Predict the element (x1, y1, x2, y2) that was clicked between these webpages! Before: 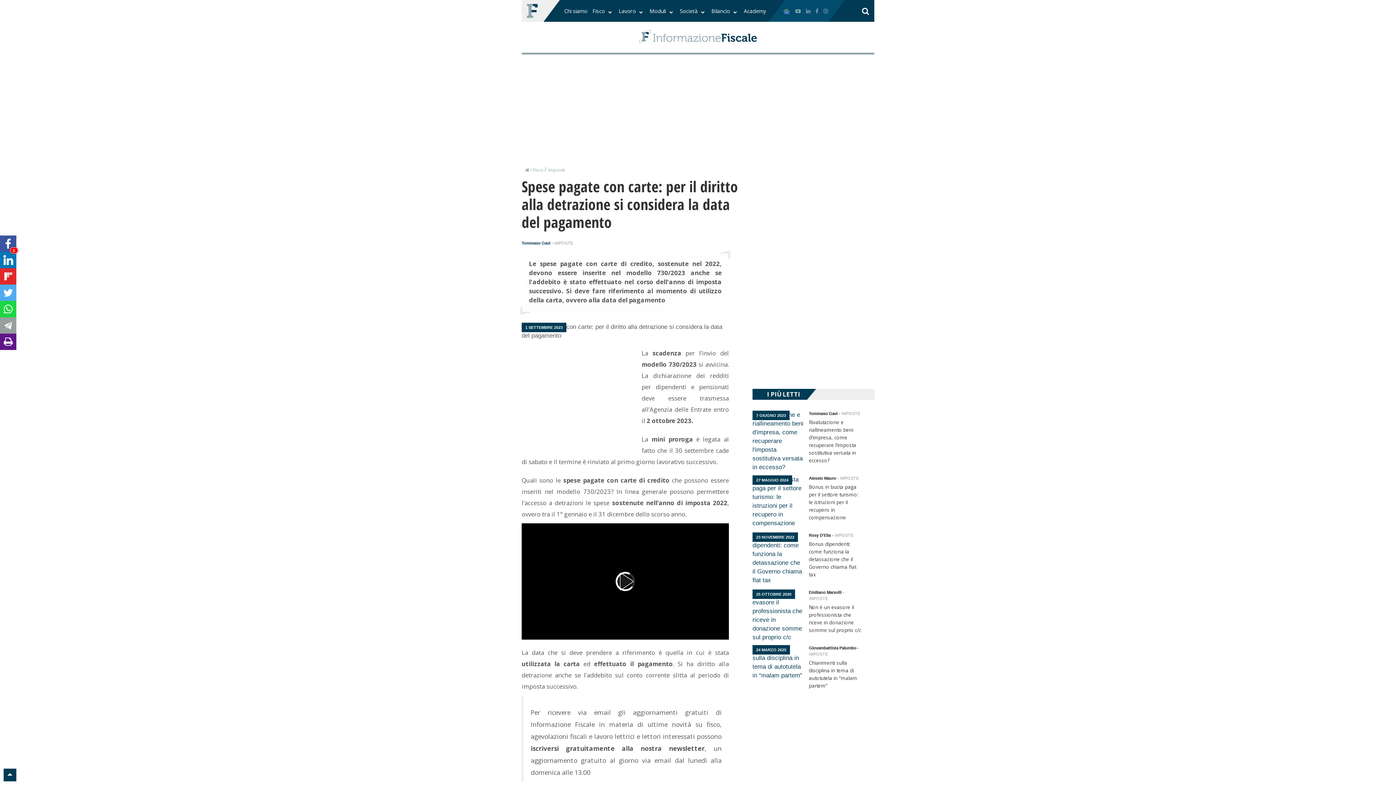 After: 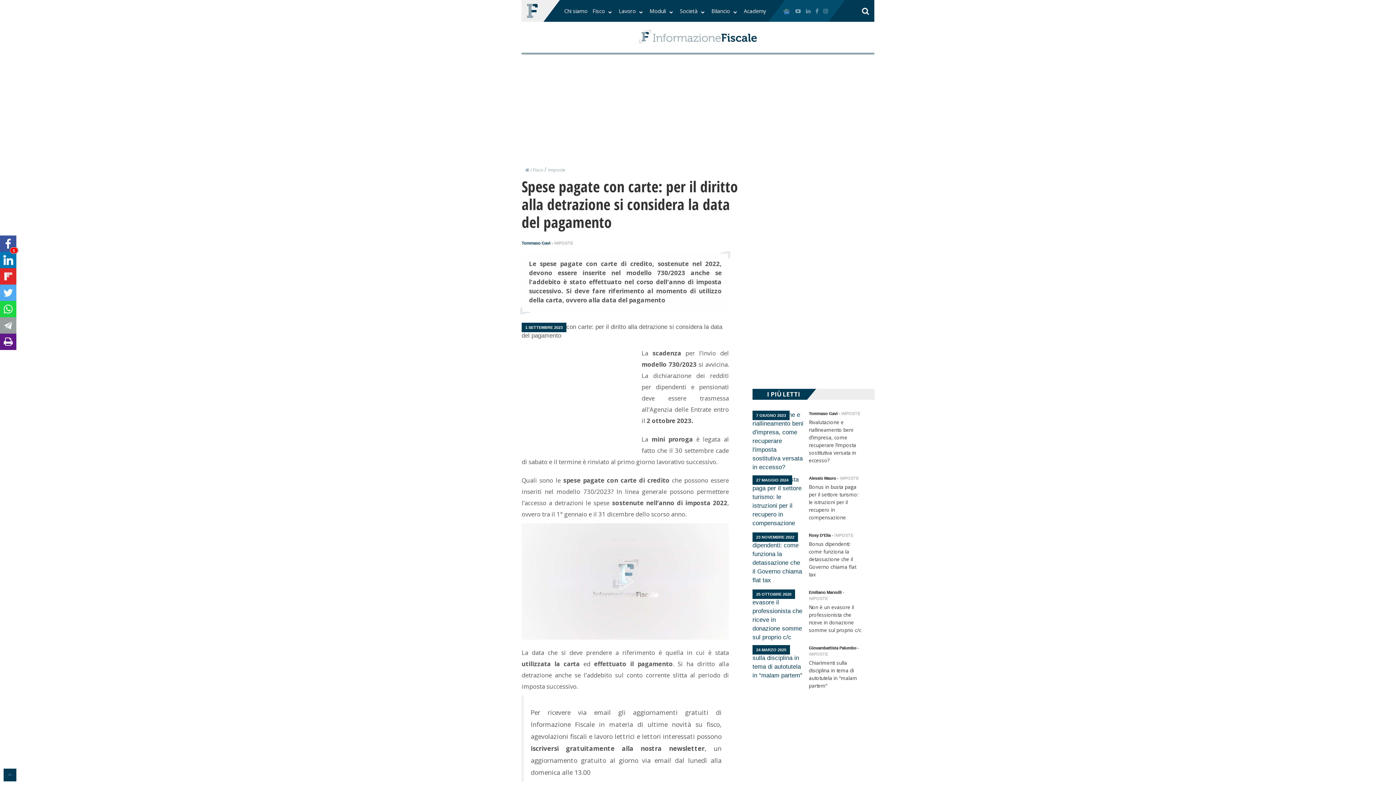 Action: bbox: (3, 769, 16, 781)